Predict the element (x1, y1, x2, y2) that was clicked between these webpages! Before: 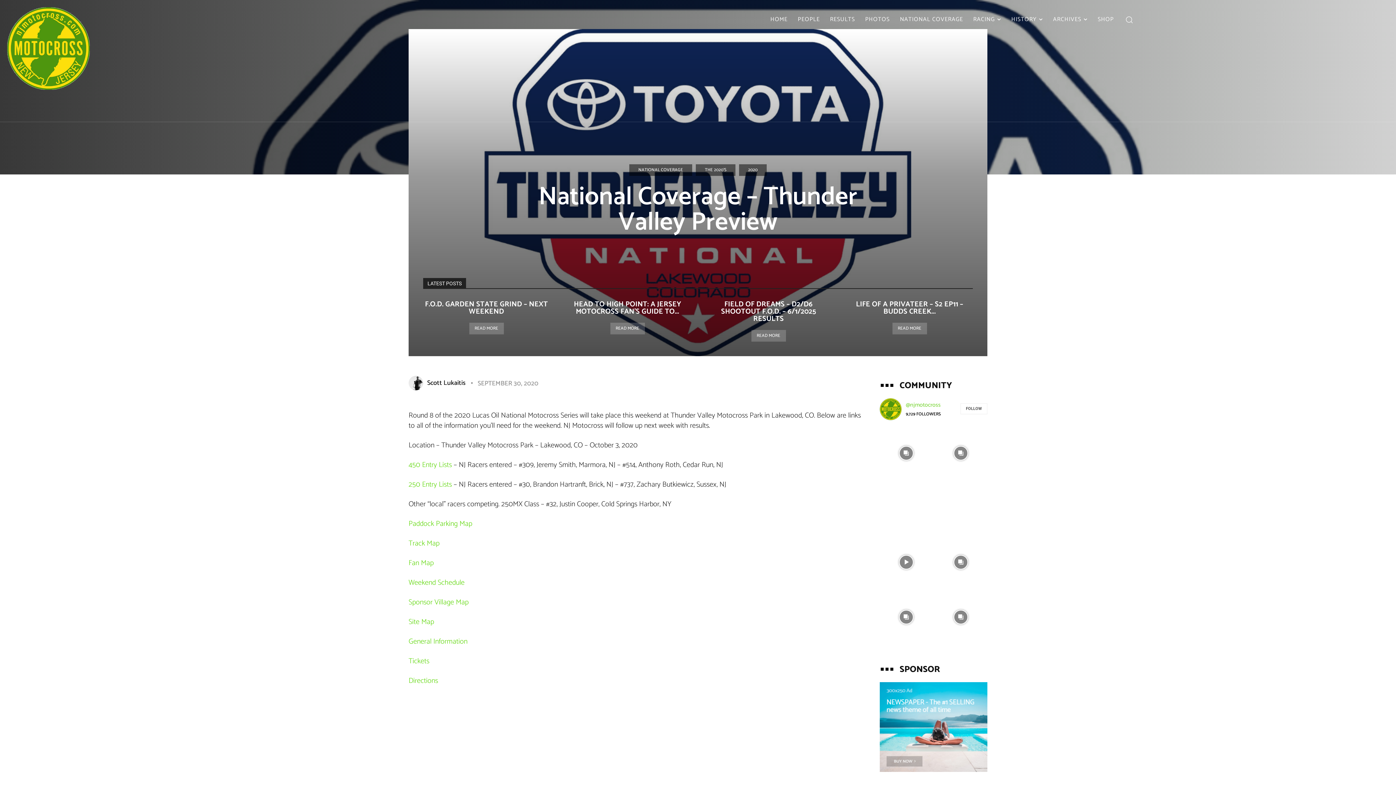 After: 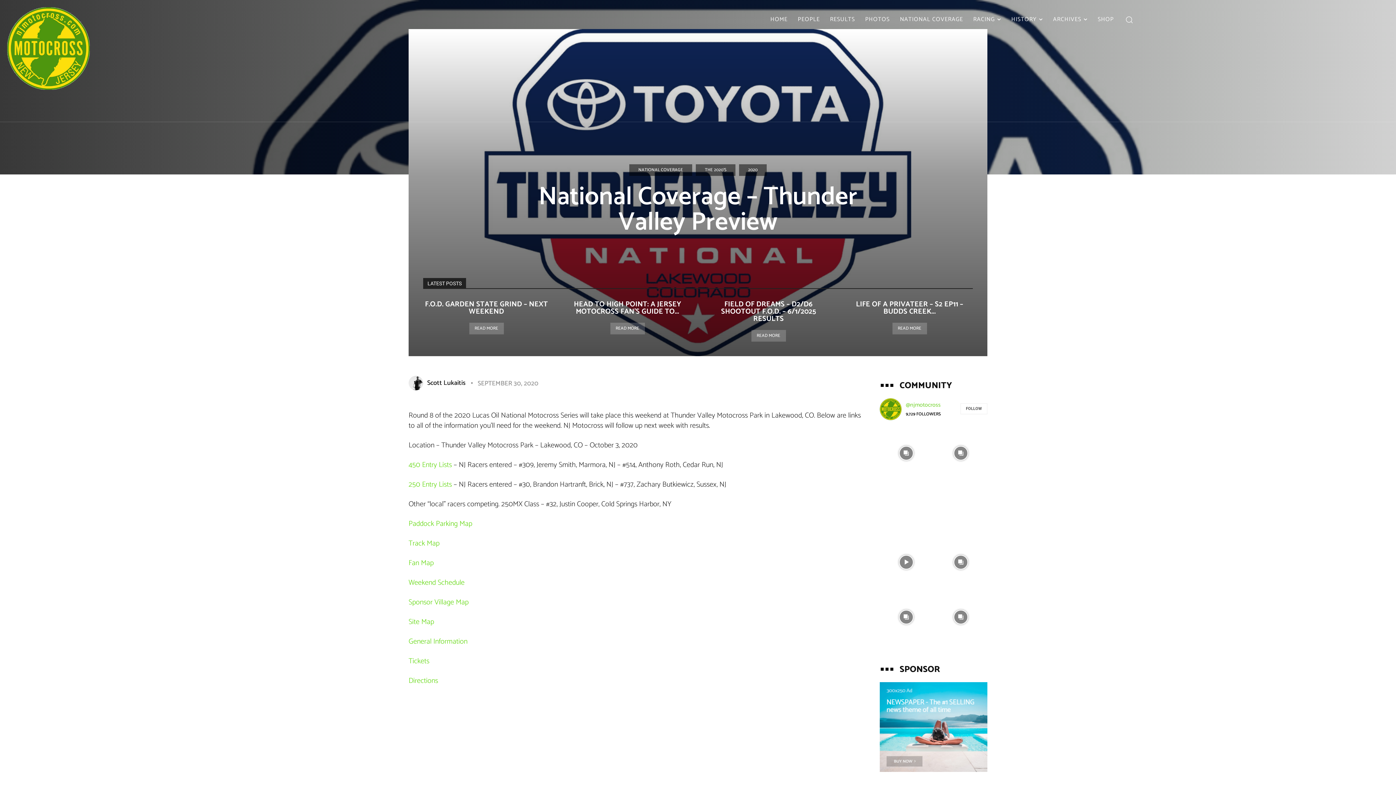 Action: label: Fan Map bbox: (408, 557, 433, 569)